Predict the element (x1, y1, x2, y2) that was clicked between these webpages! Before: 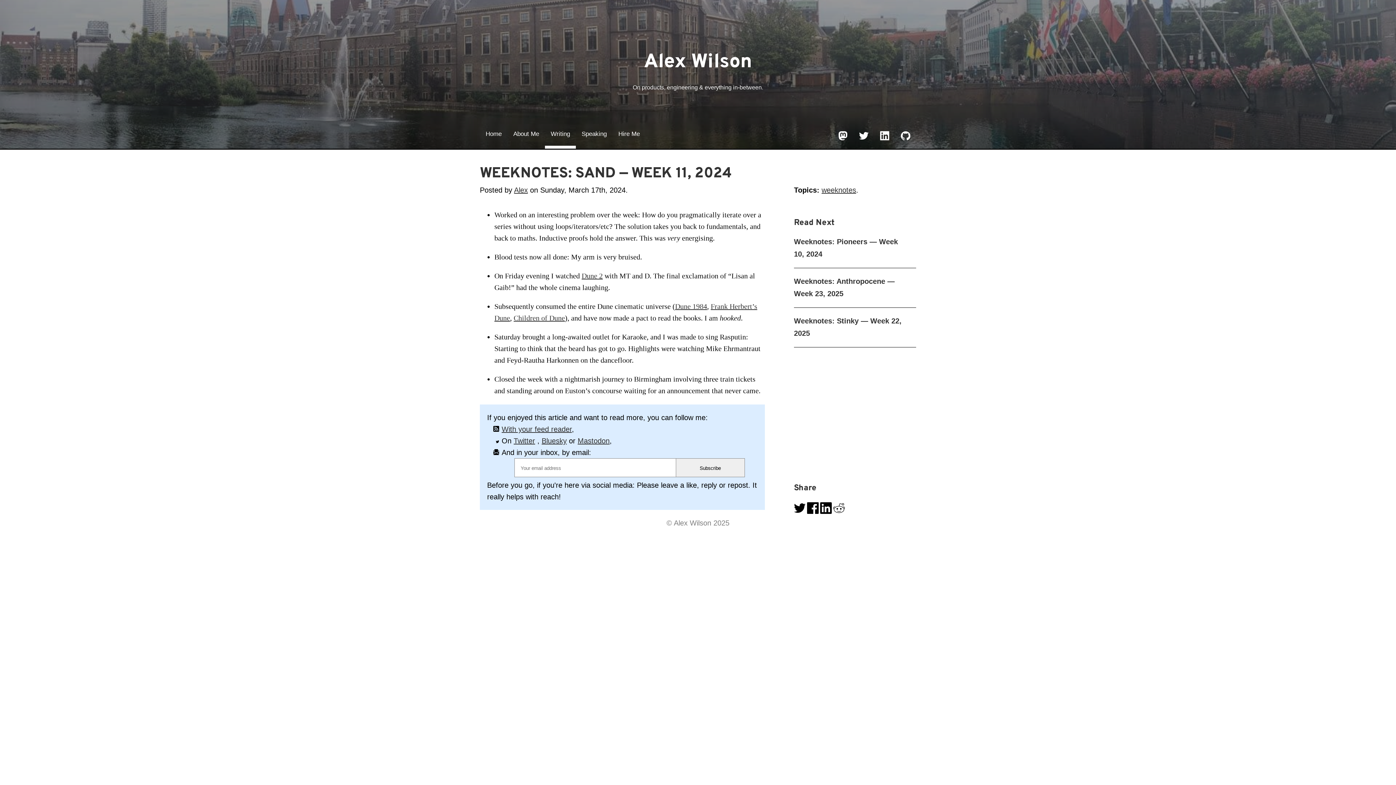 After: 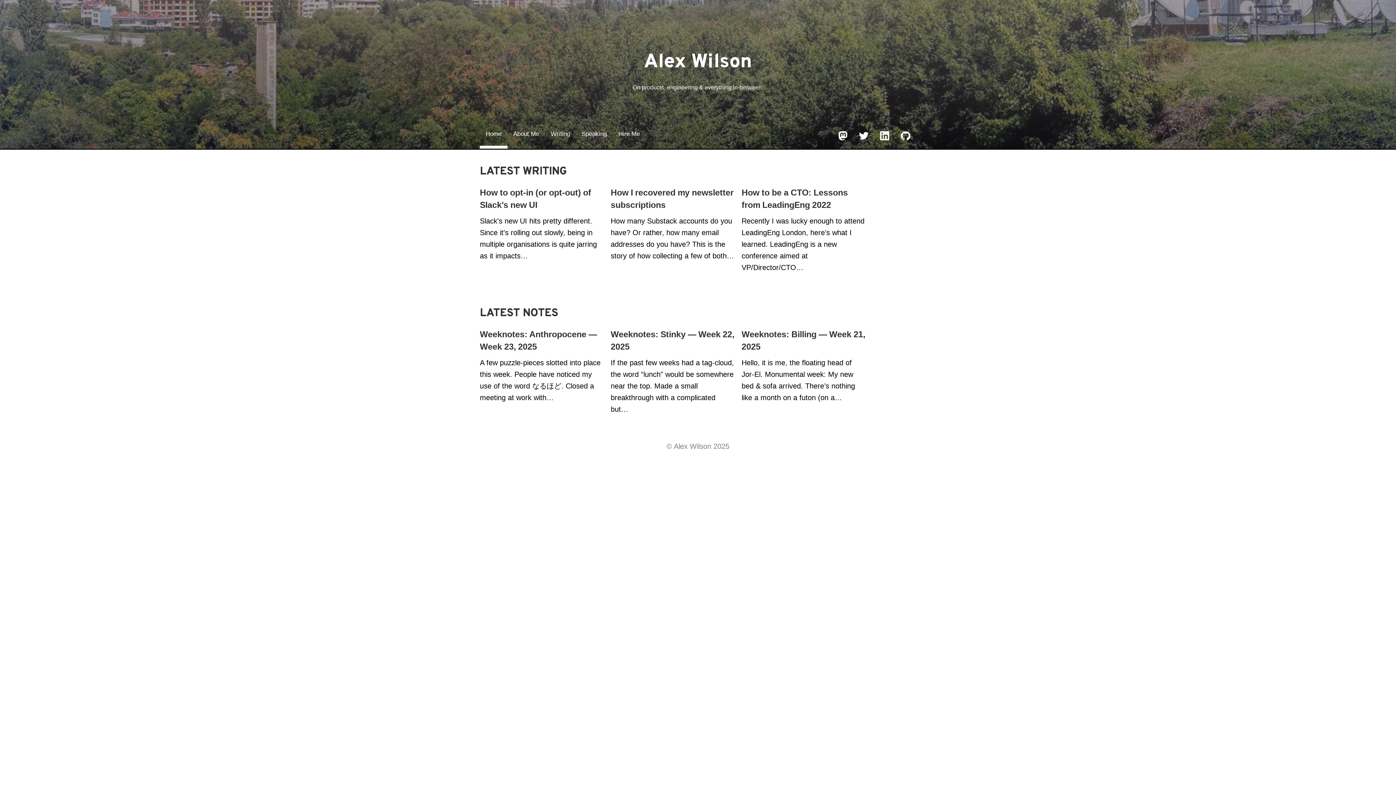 Action: label: Alex bbox: (514, 186, 528, 194)